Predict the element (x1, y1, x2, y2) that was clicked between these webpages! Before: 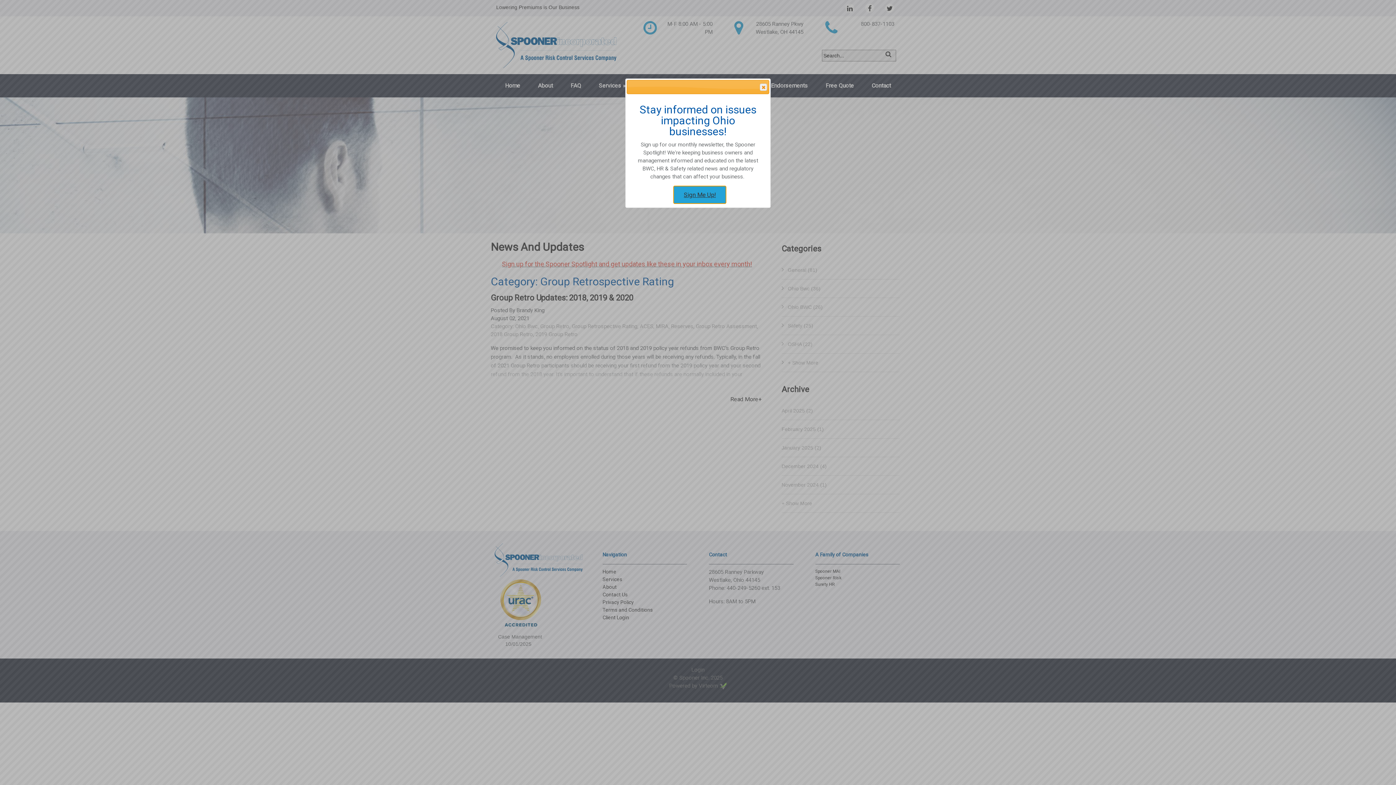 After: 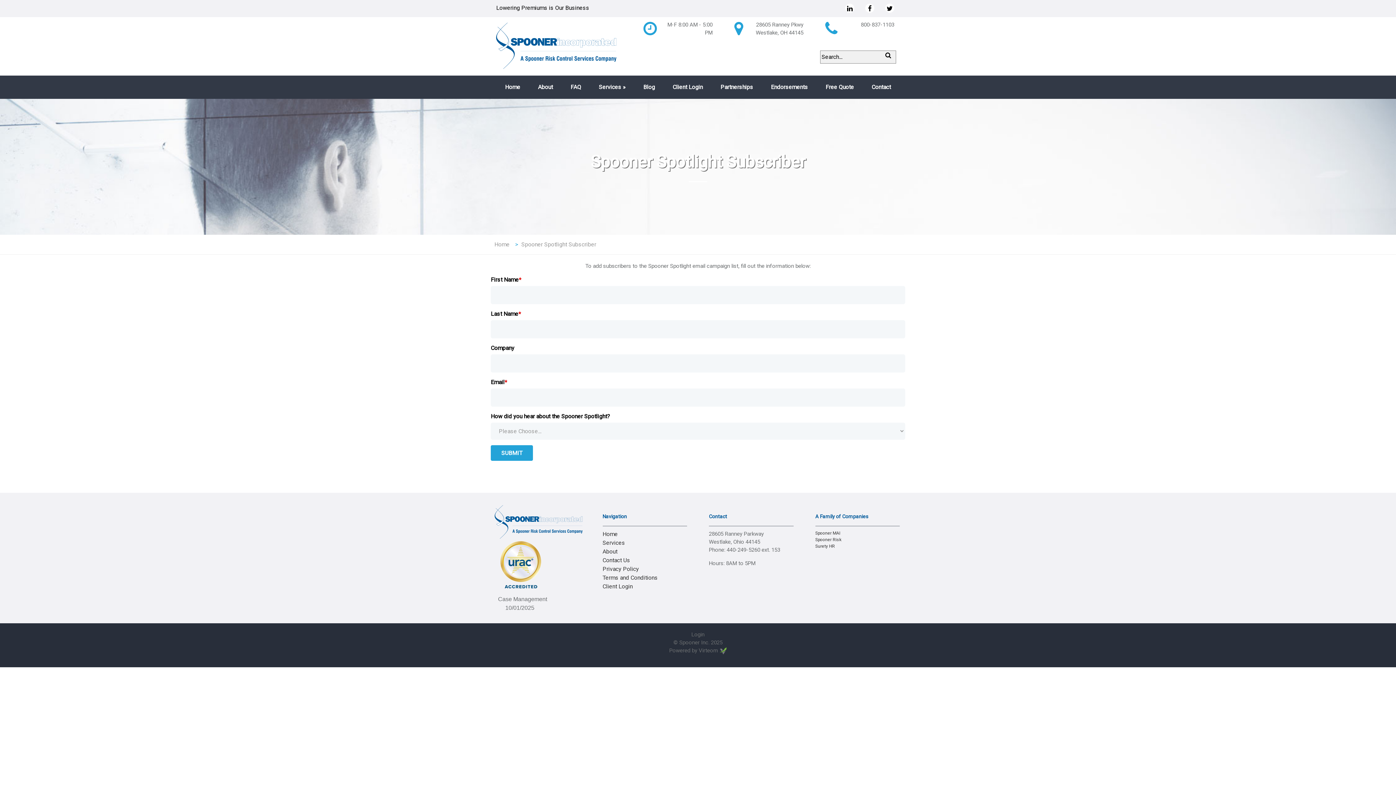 Action: bbox: (673, 186, 726, 203) label: Sign Me Up!